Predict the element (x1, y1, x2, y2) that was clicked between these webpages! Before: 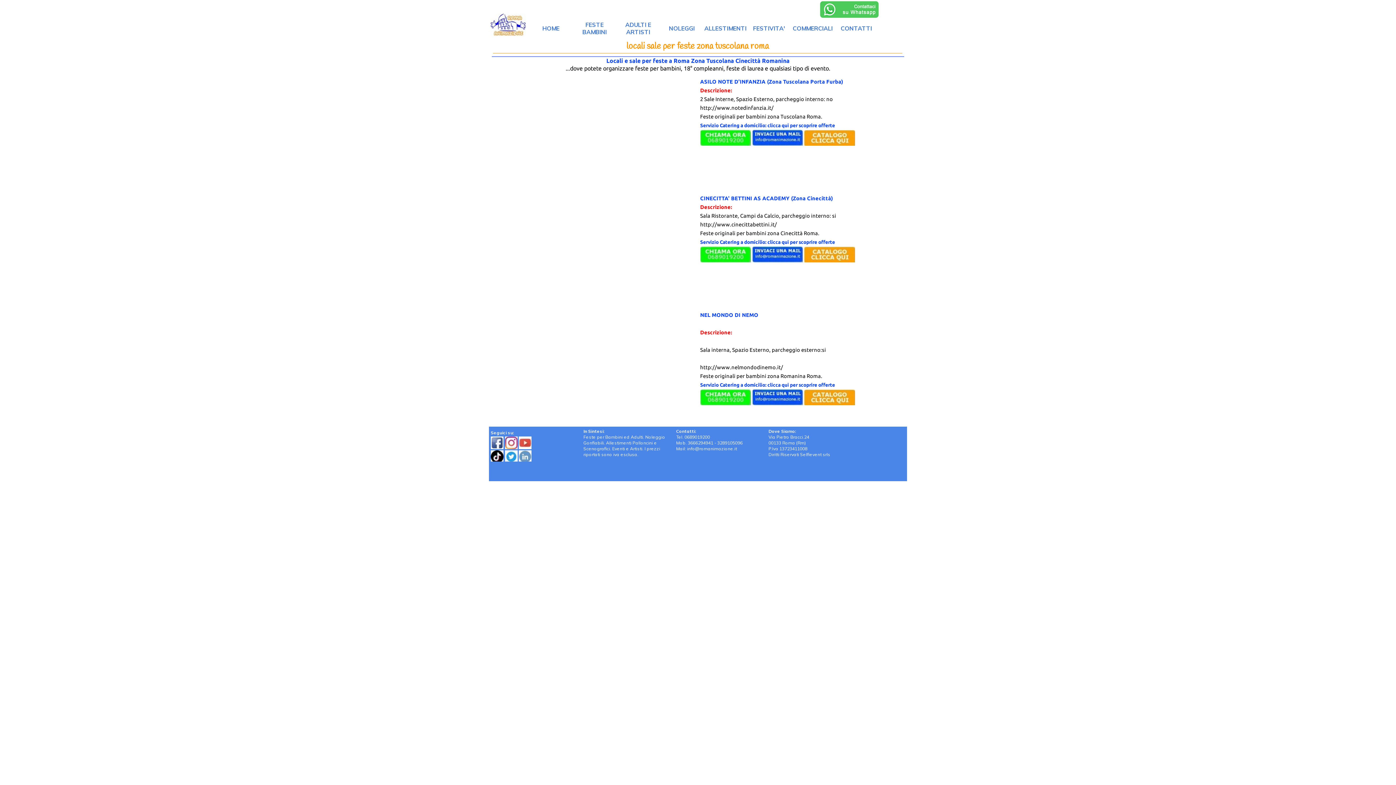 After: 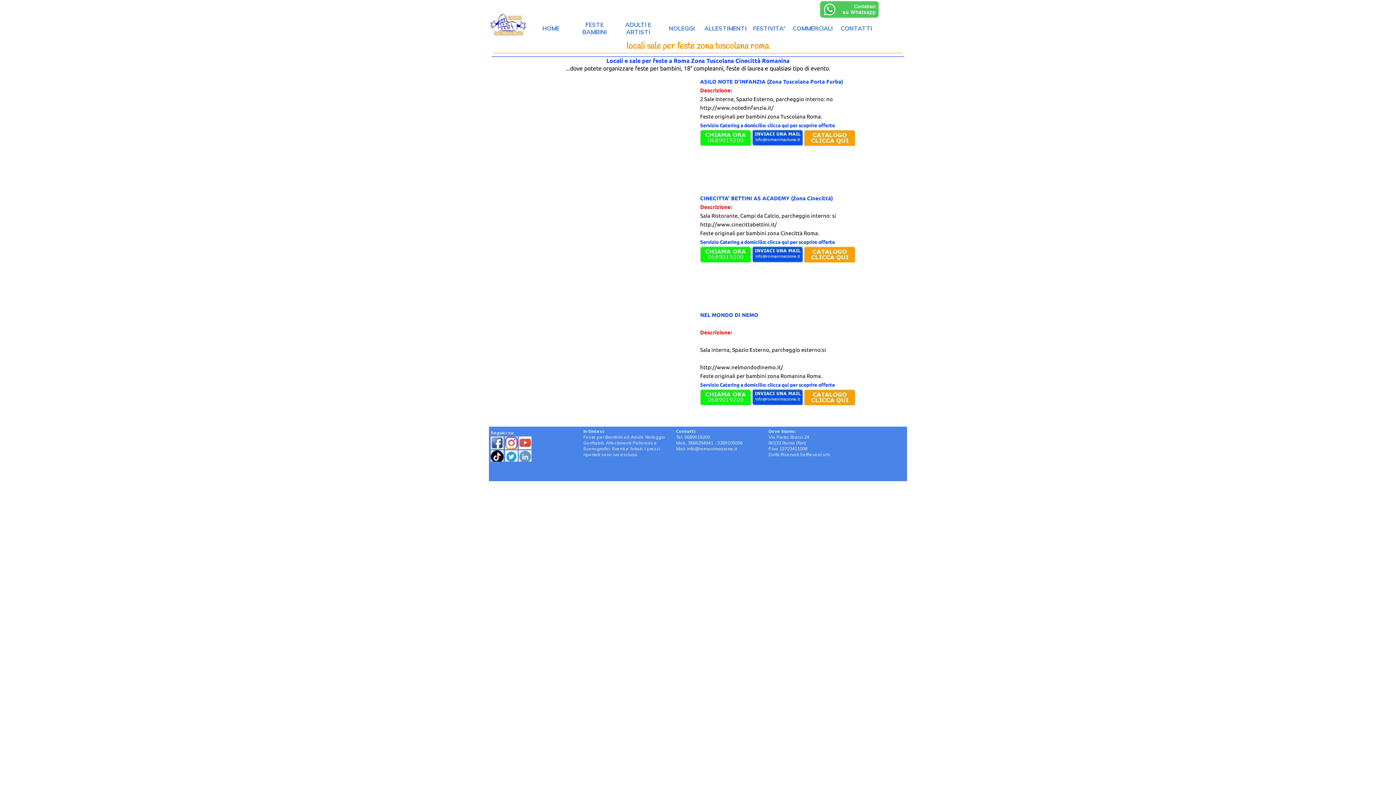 Action: bbox: (752, 389, 803, 406)